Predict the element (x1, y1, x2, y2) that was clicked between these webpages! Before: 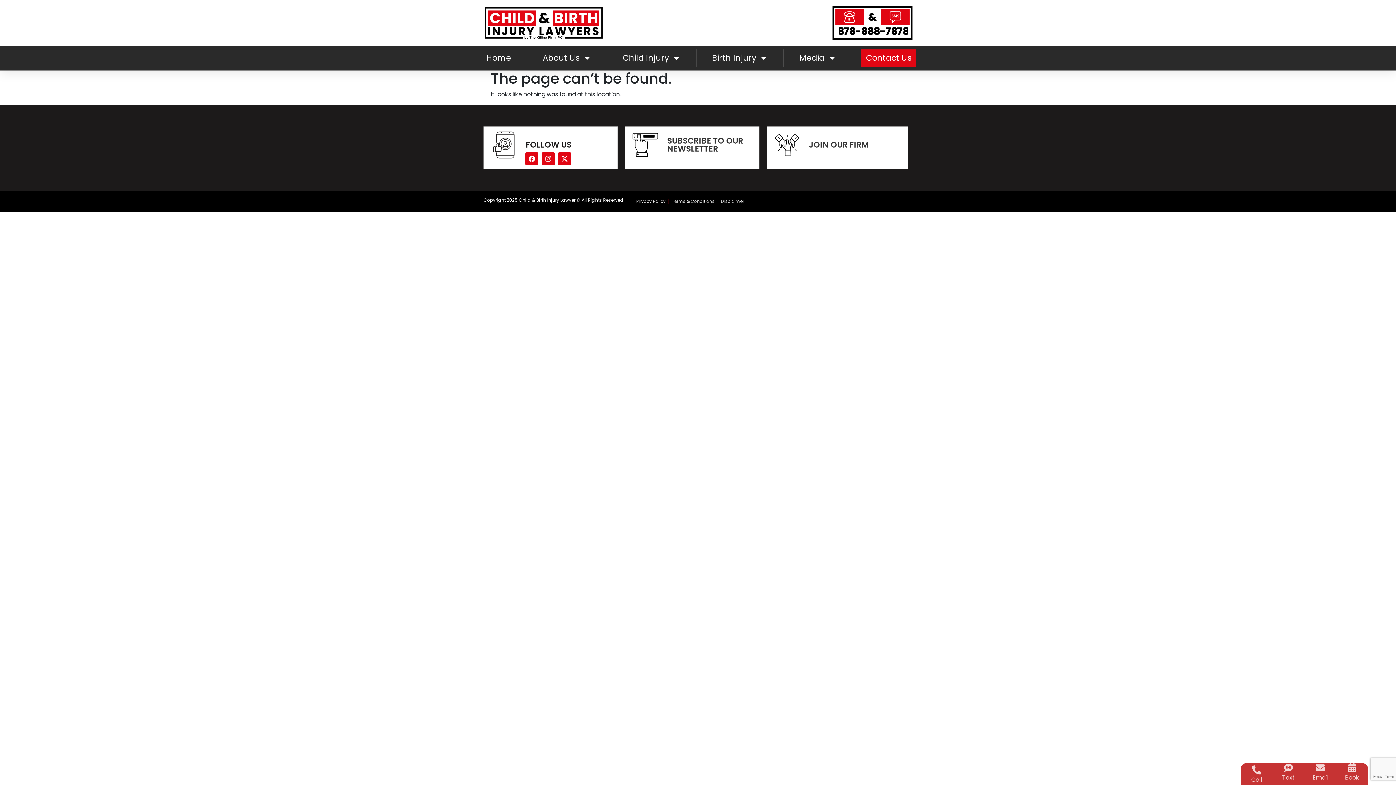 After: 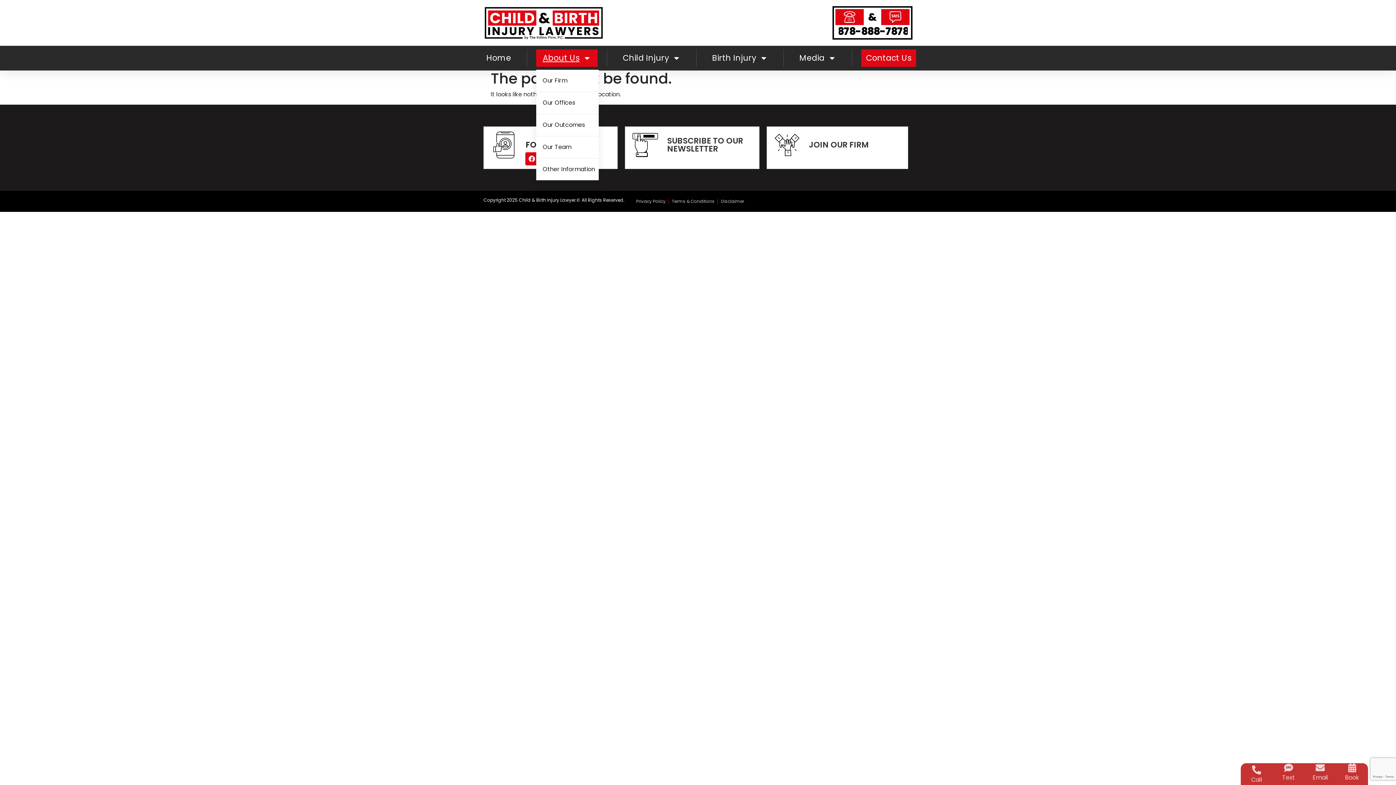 Action: label: About Us bbox: (536, 49, 597, 66)